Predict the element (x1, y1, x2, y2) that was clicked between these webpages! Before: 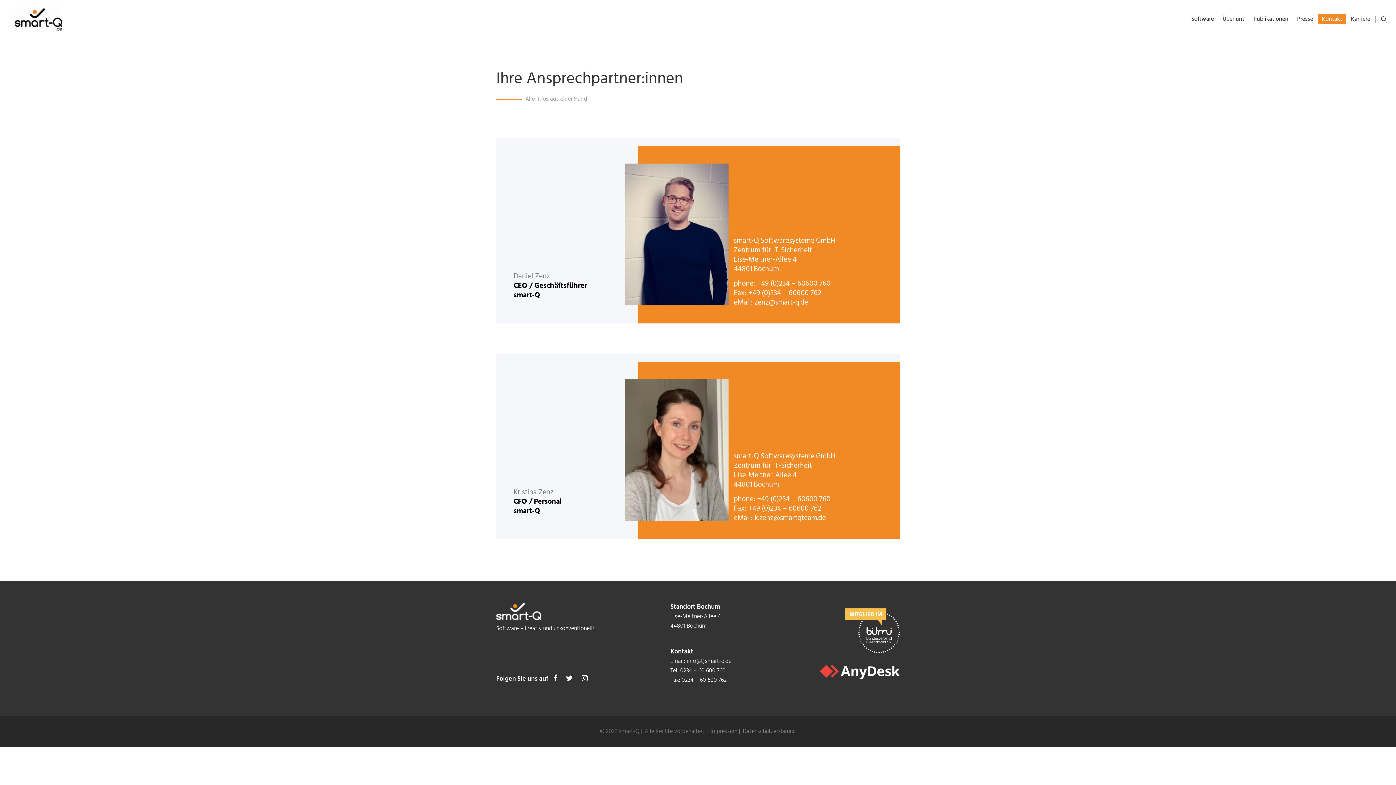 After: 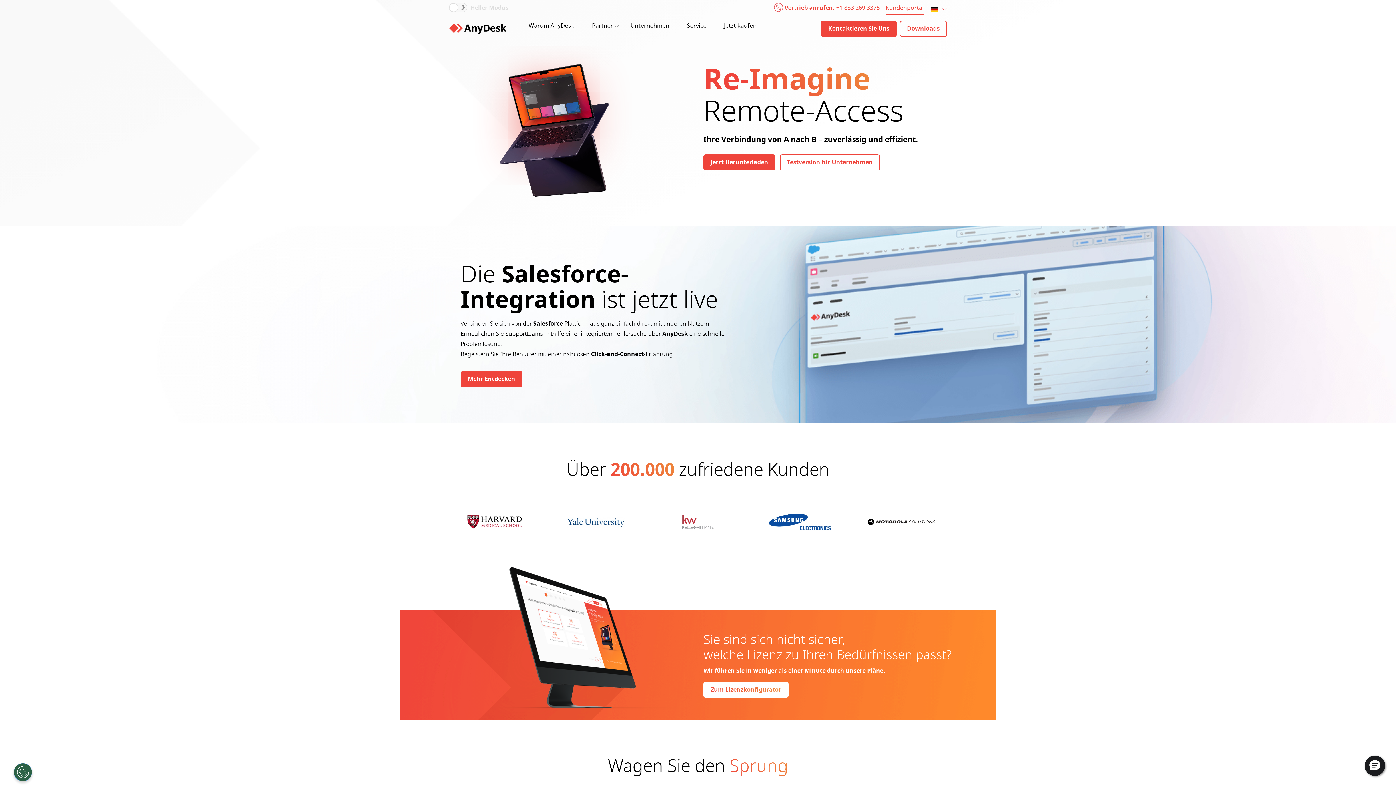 Action: bbox: (820, 667, 900, 677)